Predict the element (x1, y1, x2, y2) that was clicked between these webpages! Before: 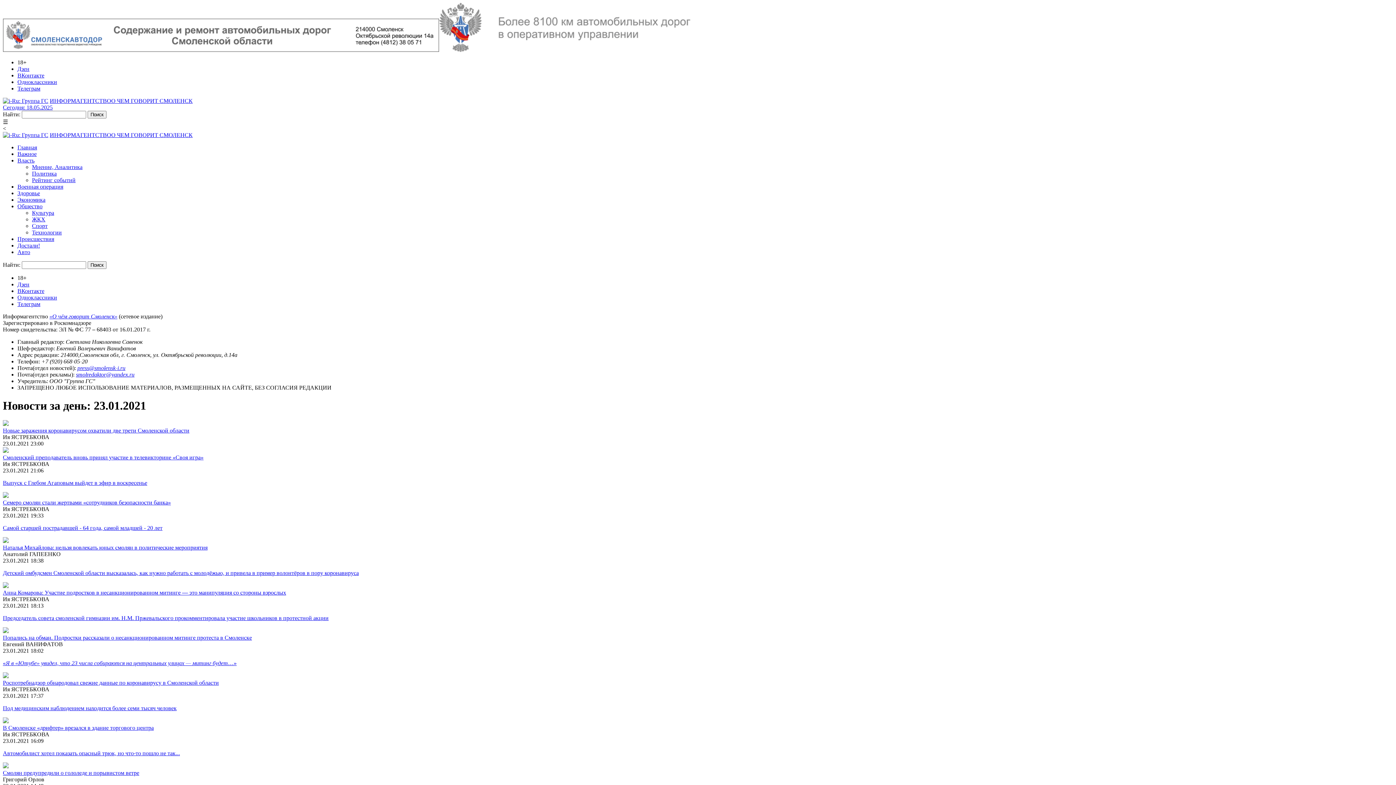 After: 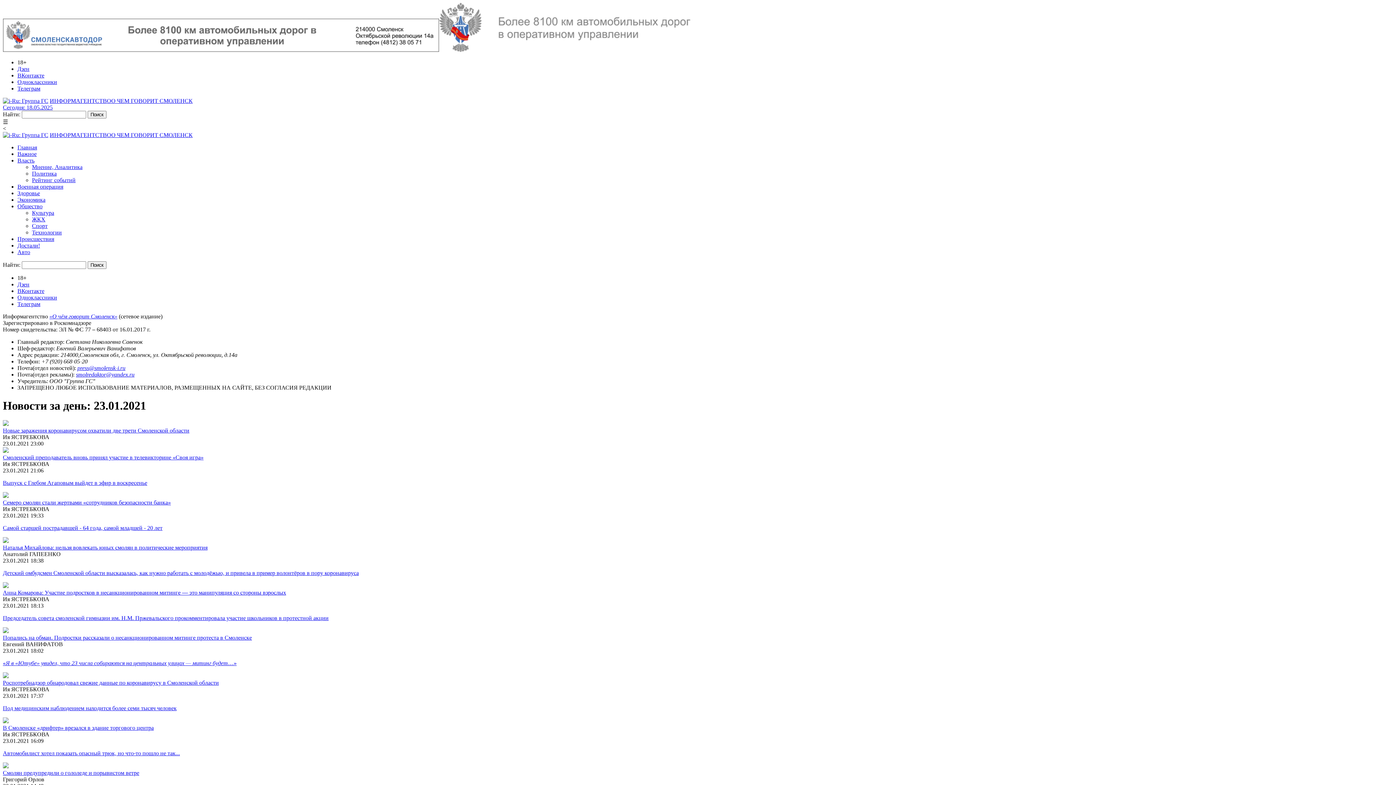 Action: bbox: (17, 85, 40, 91) label: Телеграм